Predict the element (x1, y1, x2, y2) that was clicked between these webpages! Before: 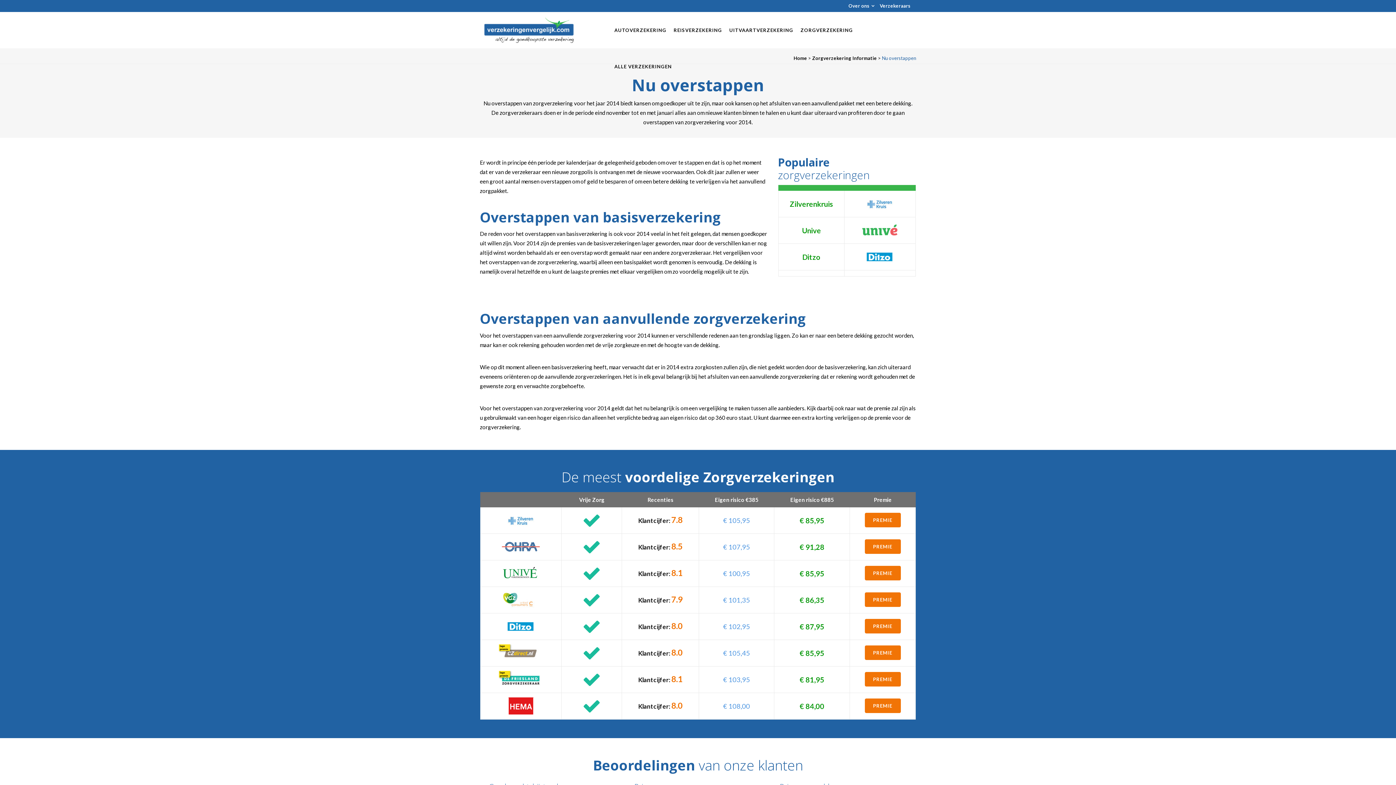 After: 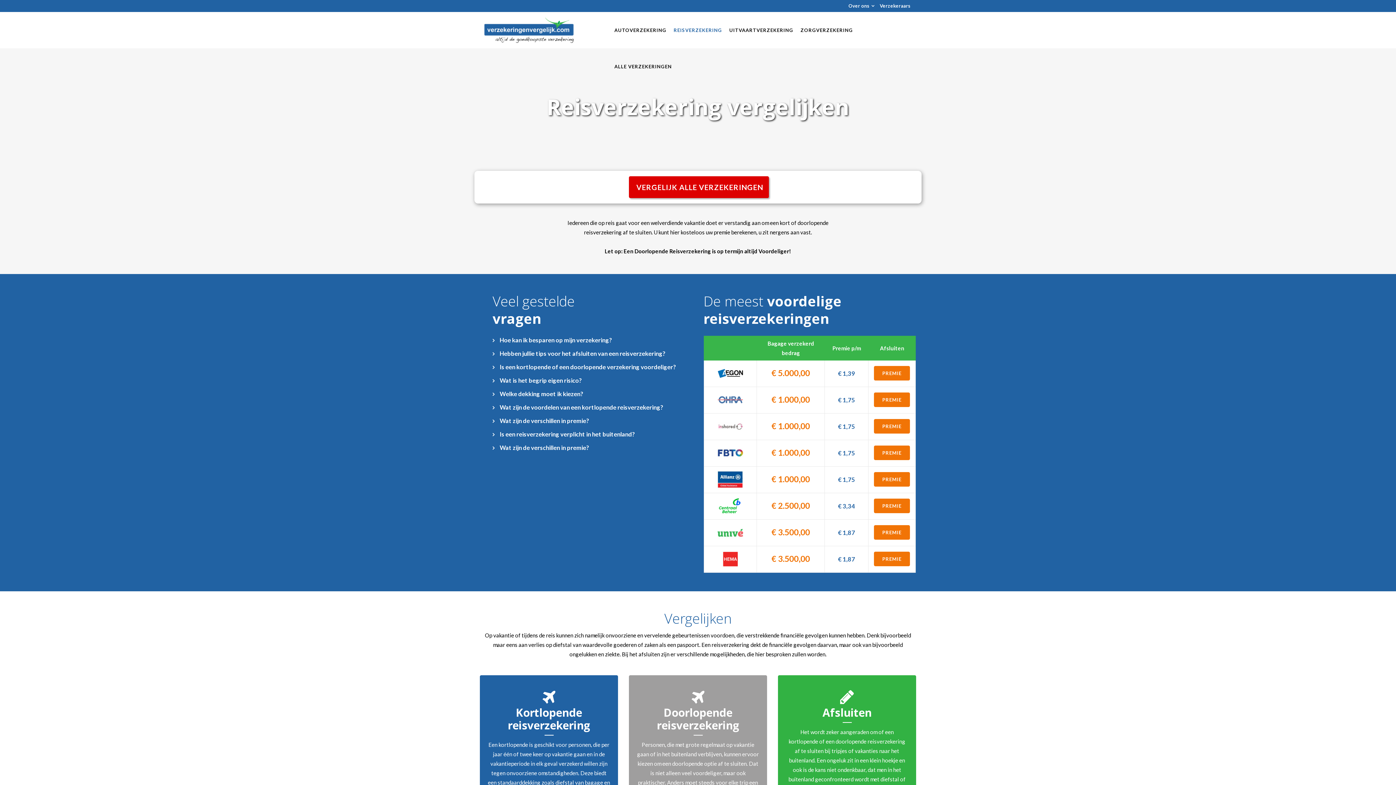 Action: bbox: (670, 12, 725, 48) label: REISVERZEKERING